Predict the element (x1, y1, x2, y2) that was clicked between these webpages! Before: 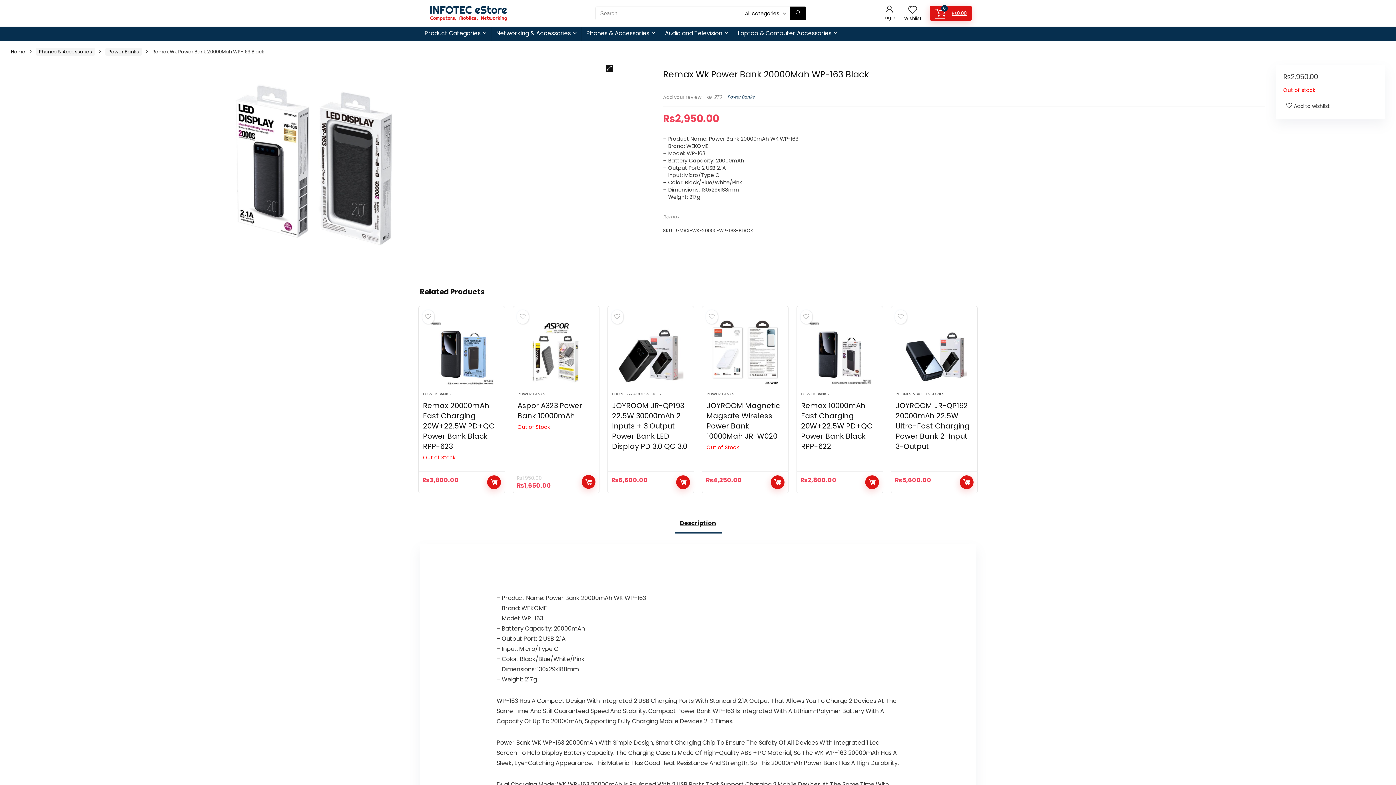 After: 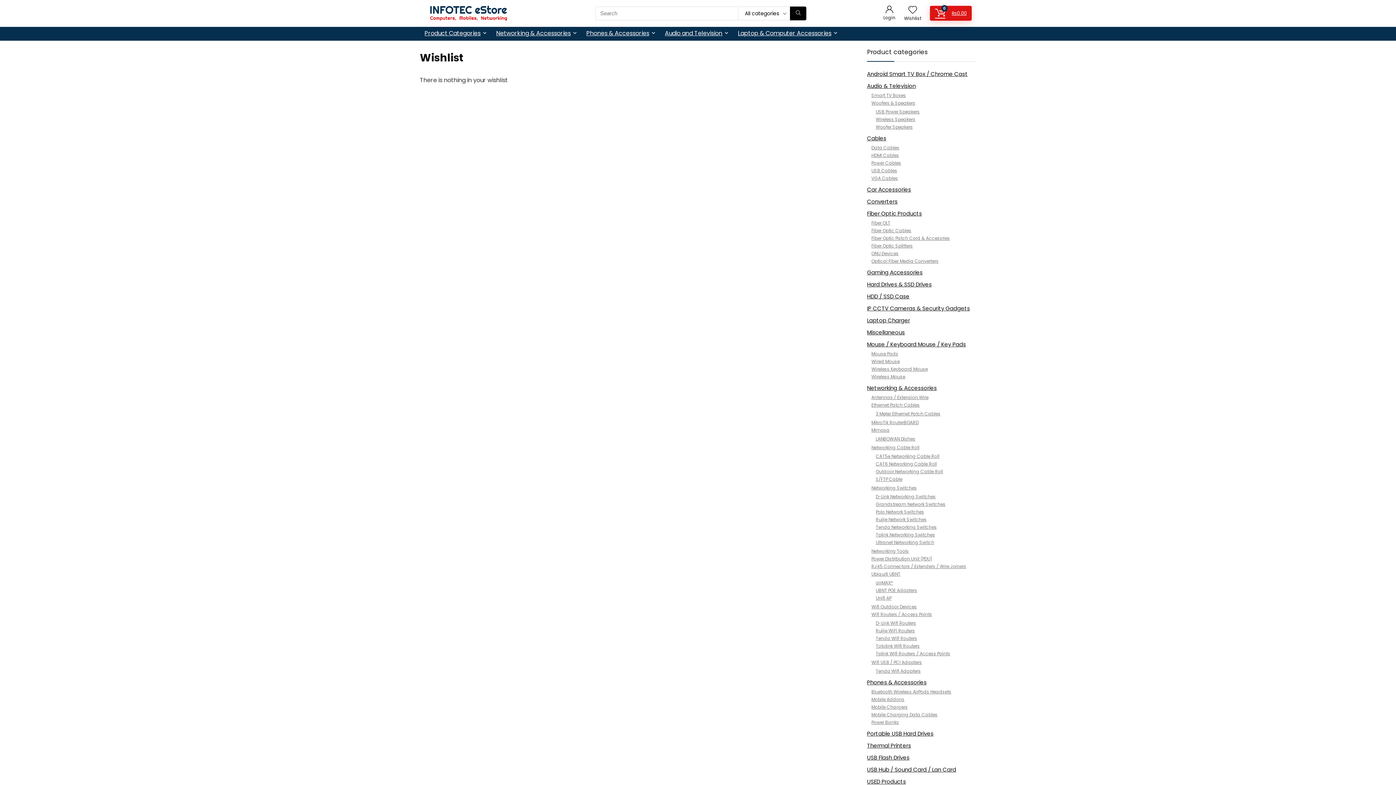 Action: label: Wishlist bbox: (908, 4, 917, 16)